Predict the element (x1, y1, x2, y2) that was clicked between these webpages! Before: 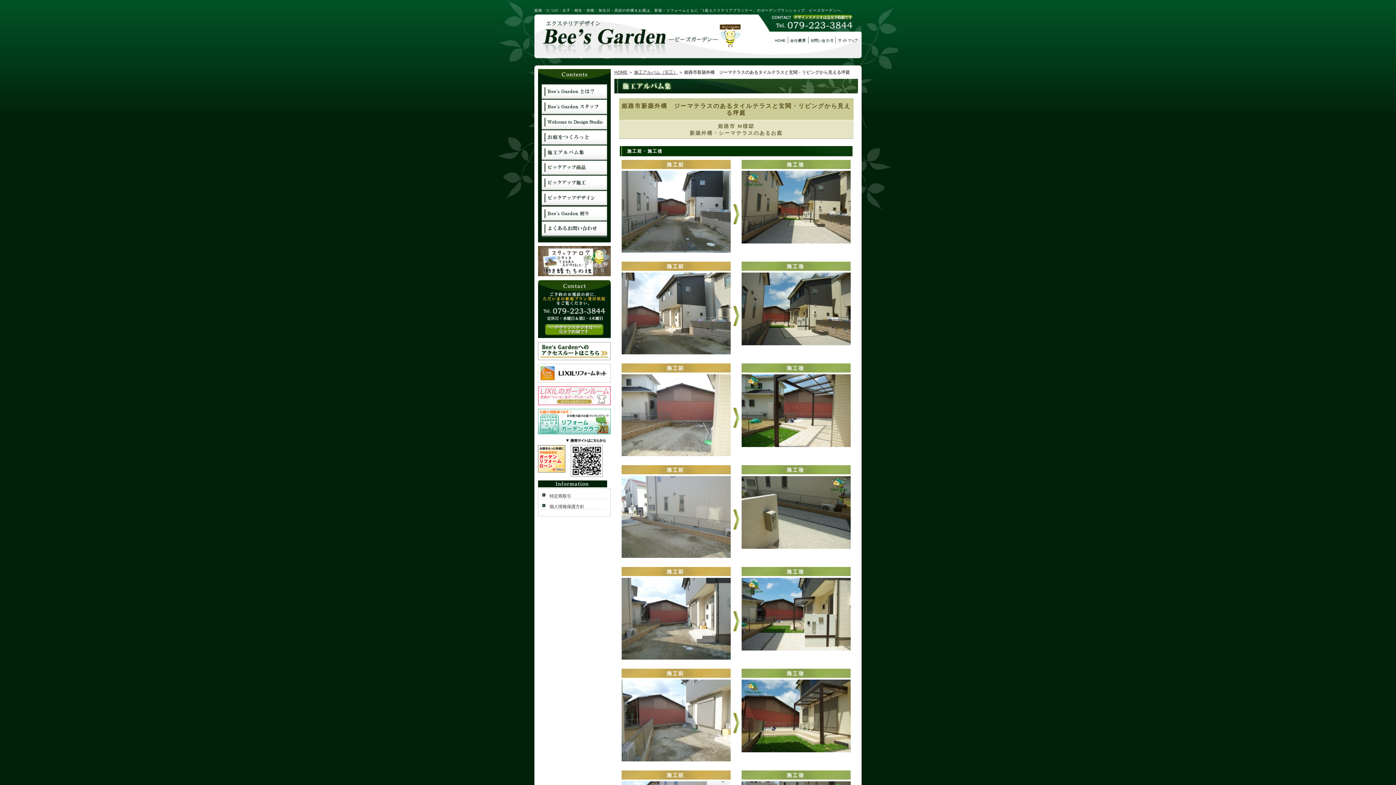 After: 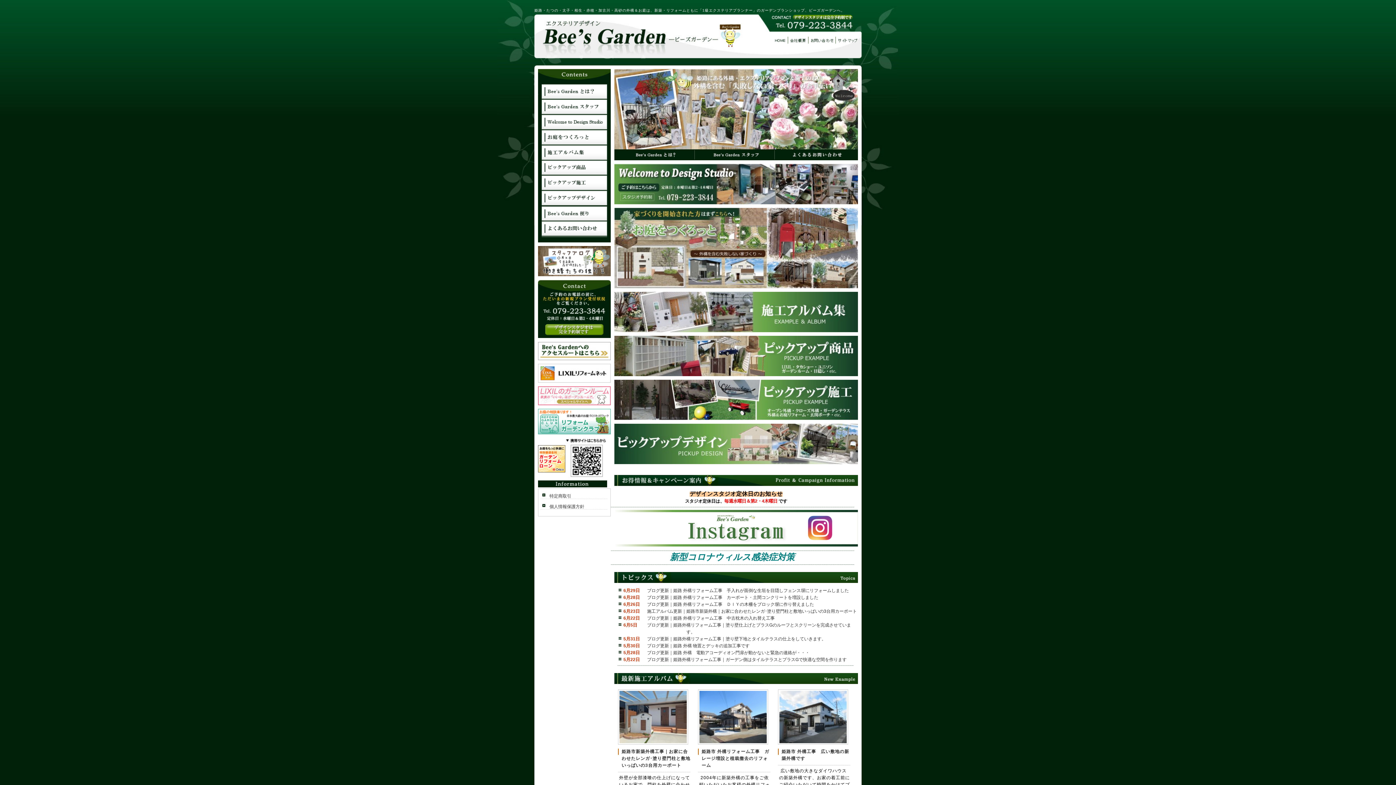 Action: bbox: (772, 36, 788, 44)